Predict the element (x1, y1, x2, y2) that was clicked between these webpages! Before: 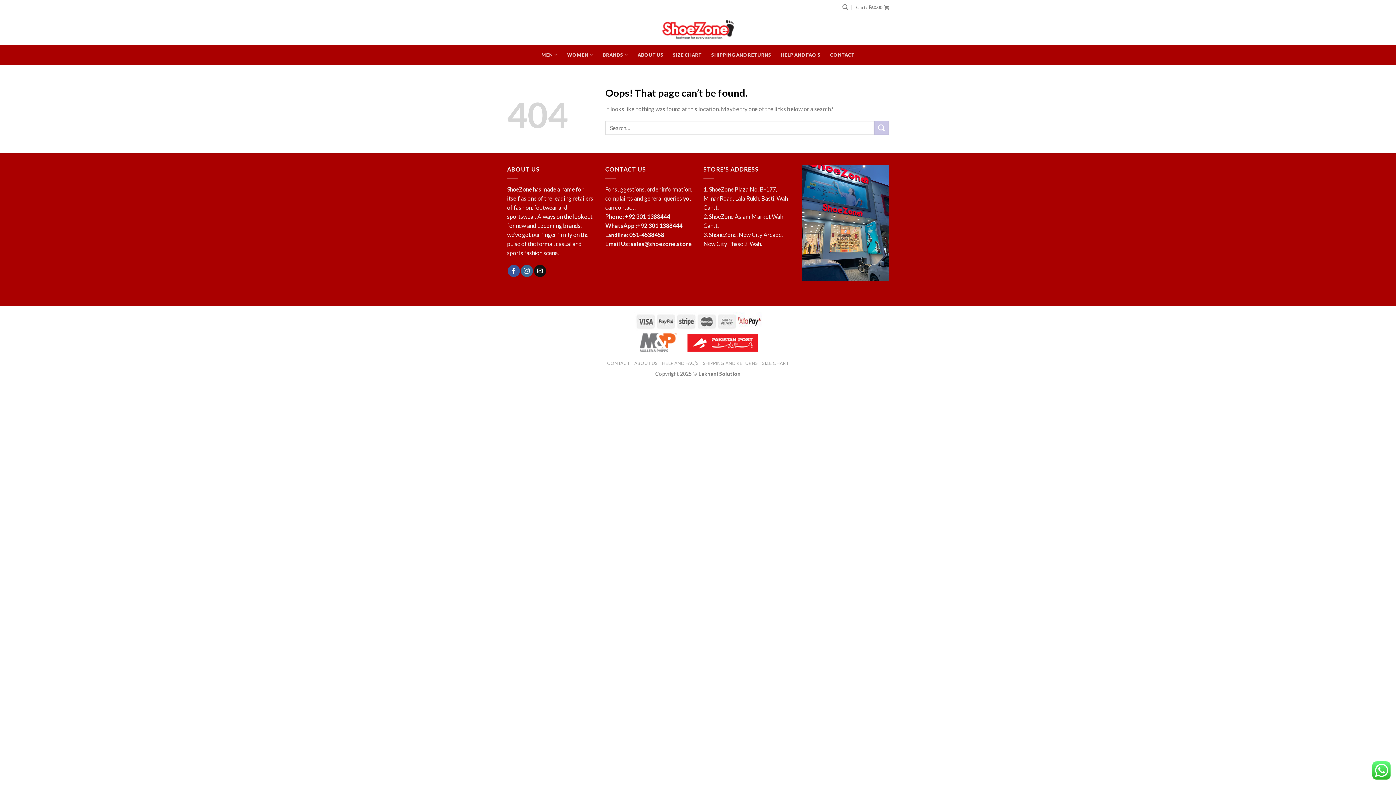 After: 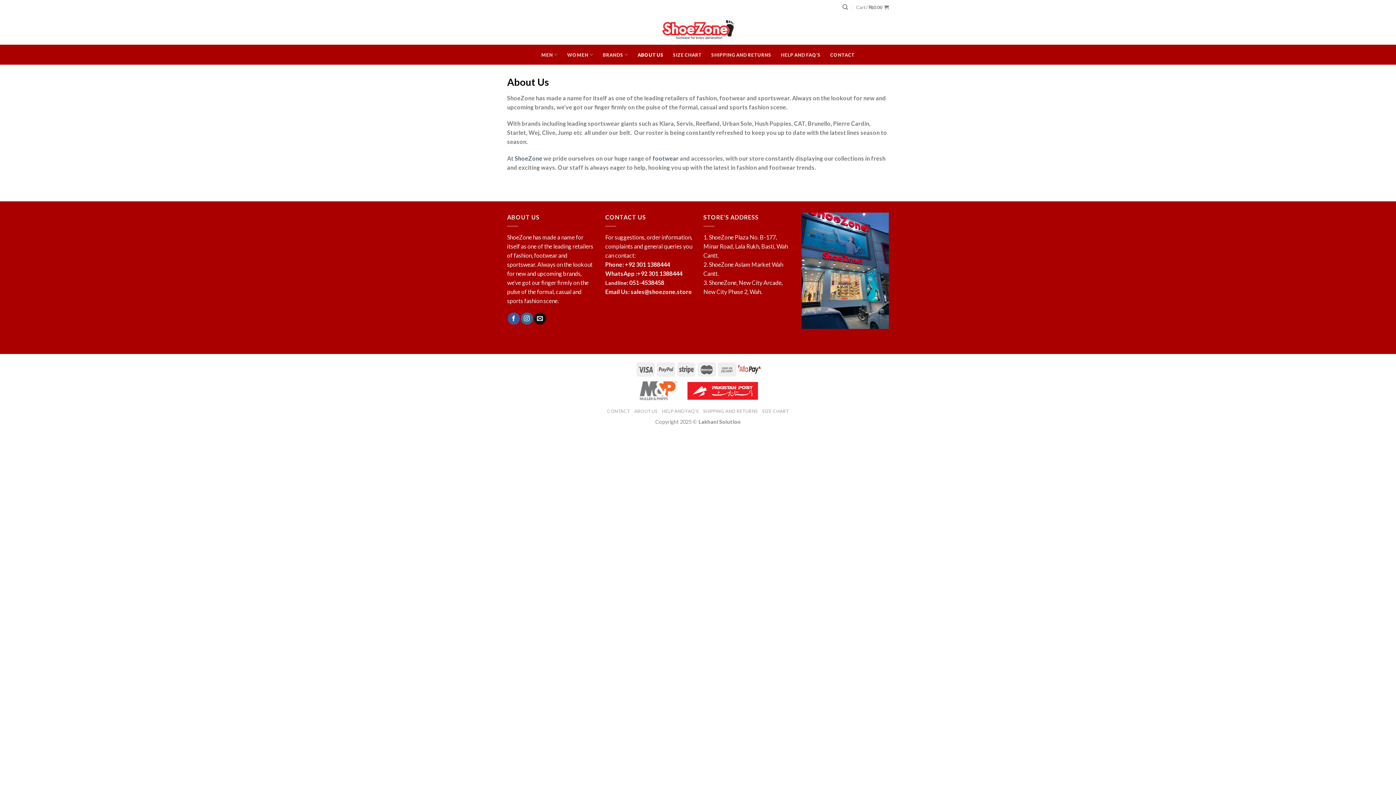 Action: bbox: (637, 49, 663, 59) label: ABOUT US